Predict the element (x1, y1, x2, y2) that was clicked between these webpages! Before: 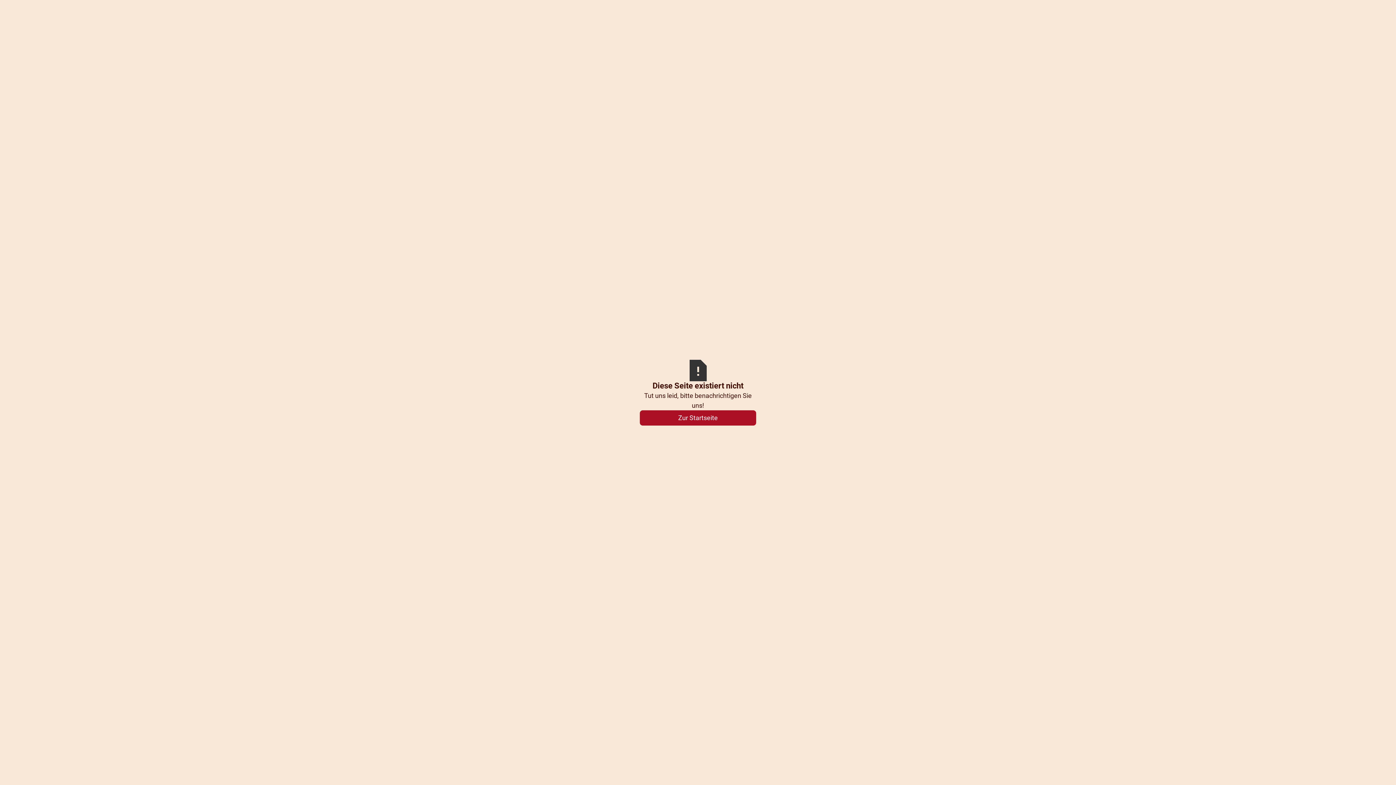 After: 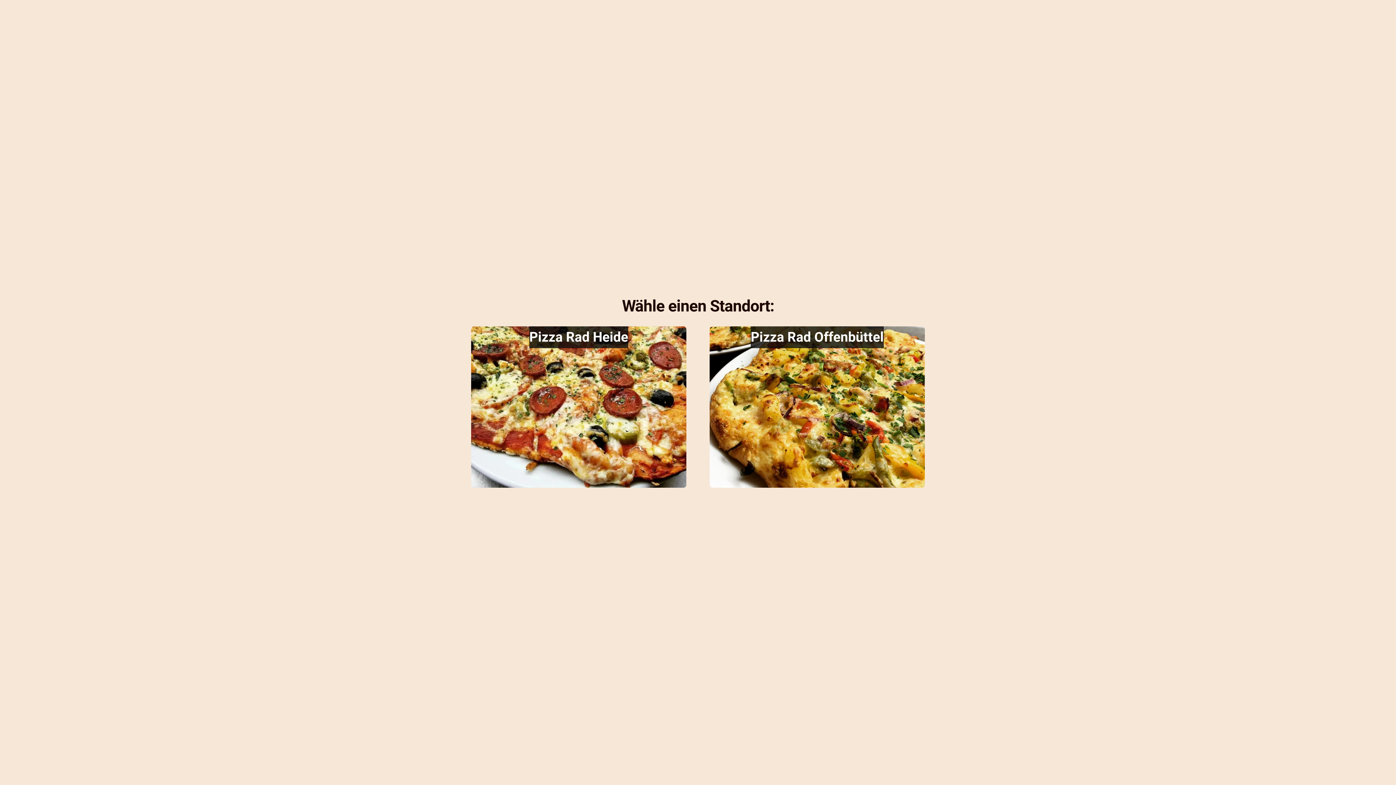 Action: bbox: (640, 410, 756, 425) label: Zur Startseite